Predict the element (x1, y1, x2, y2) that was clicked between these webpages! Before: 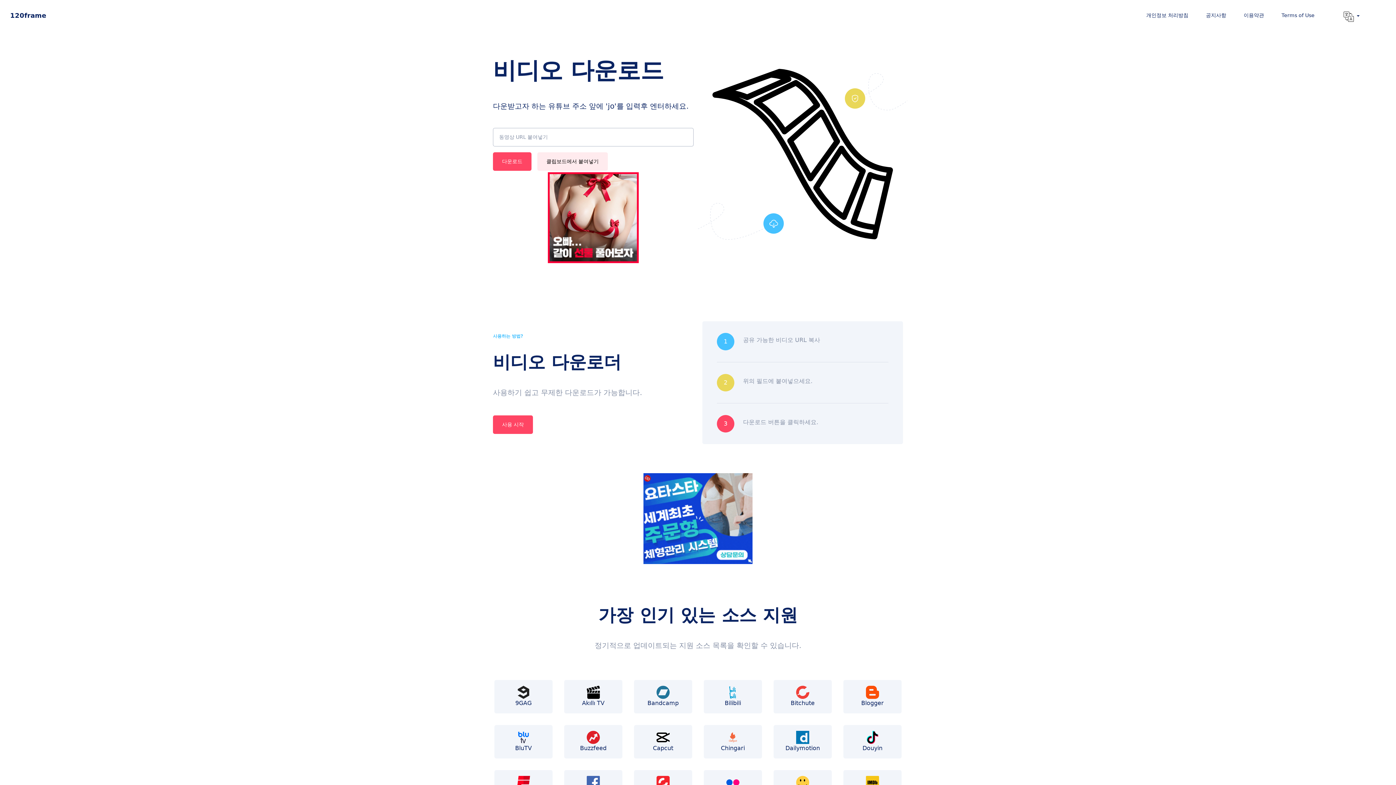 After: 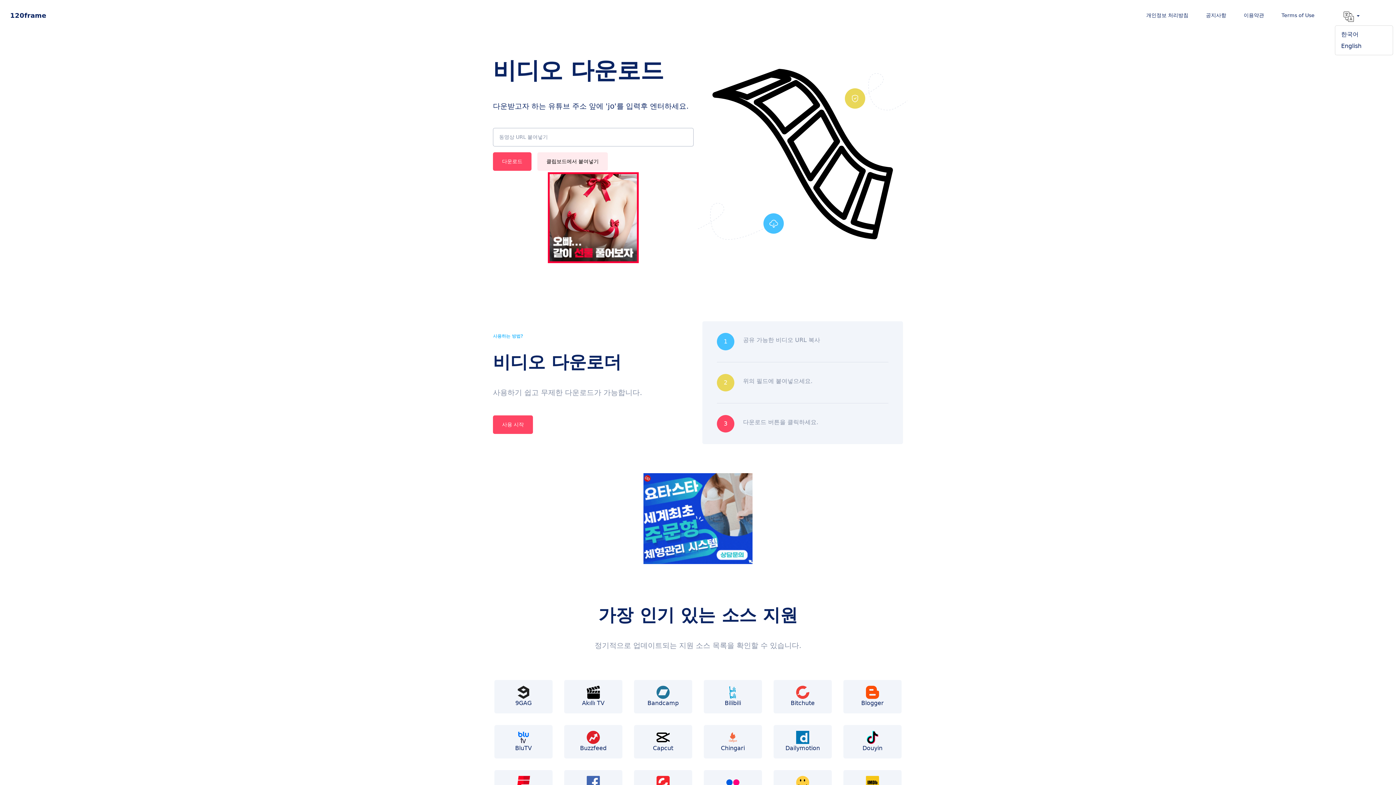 Action: bbox: (1335, 8, 1368, 24) label:  